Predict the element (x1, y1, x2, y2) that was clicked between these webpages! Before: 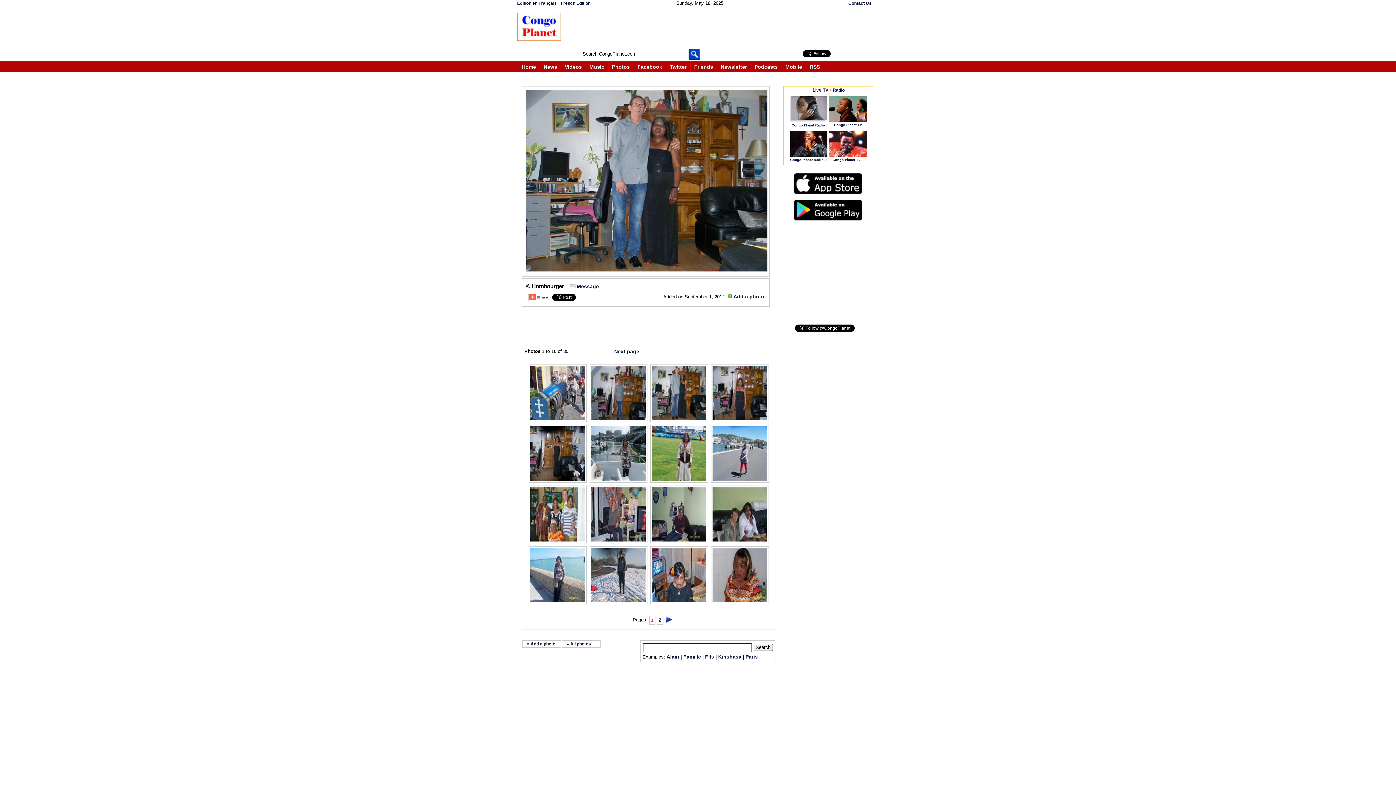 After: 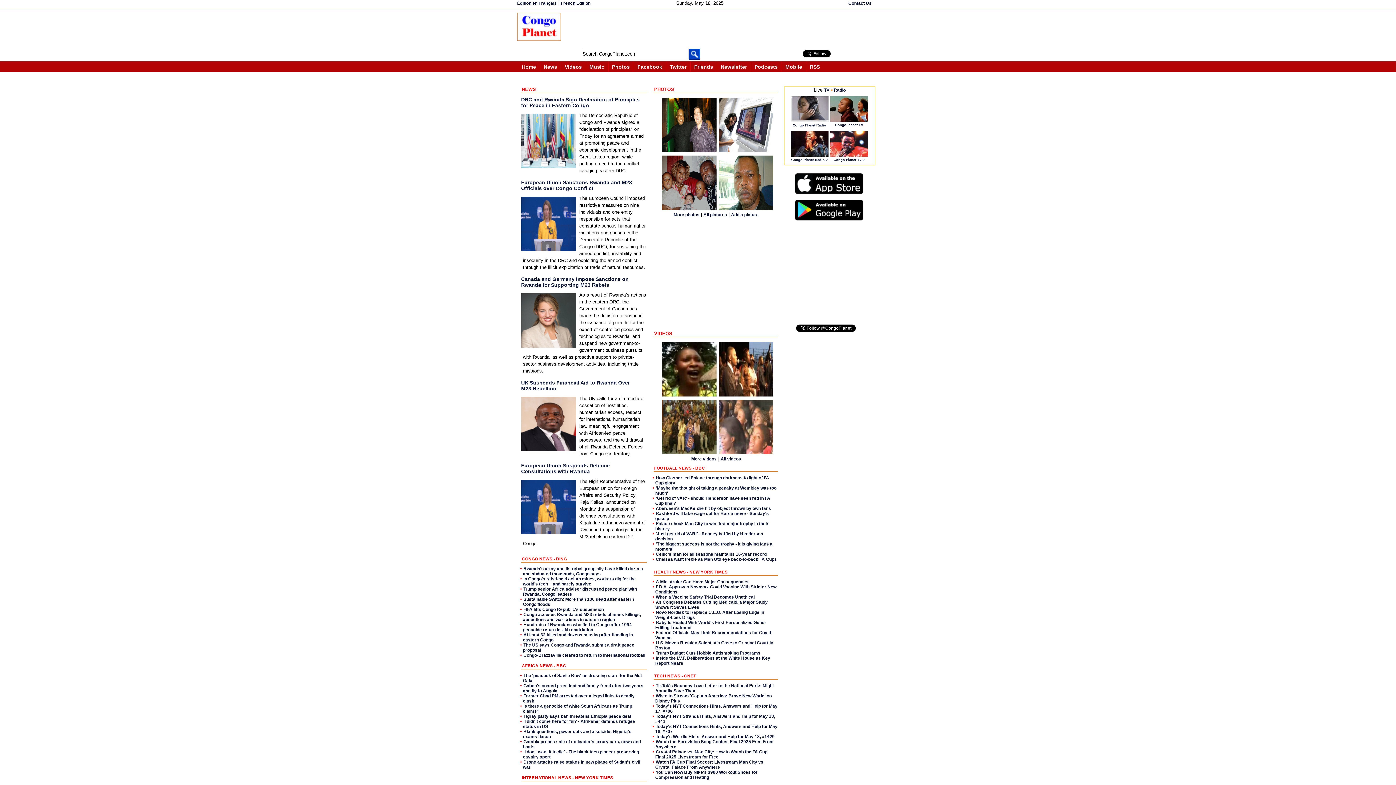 Action: bbox: (517, 36, 560, 41)